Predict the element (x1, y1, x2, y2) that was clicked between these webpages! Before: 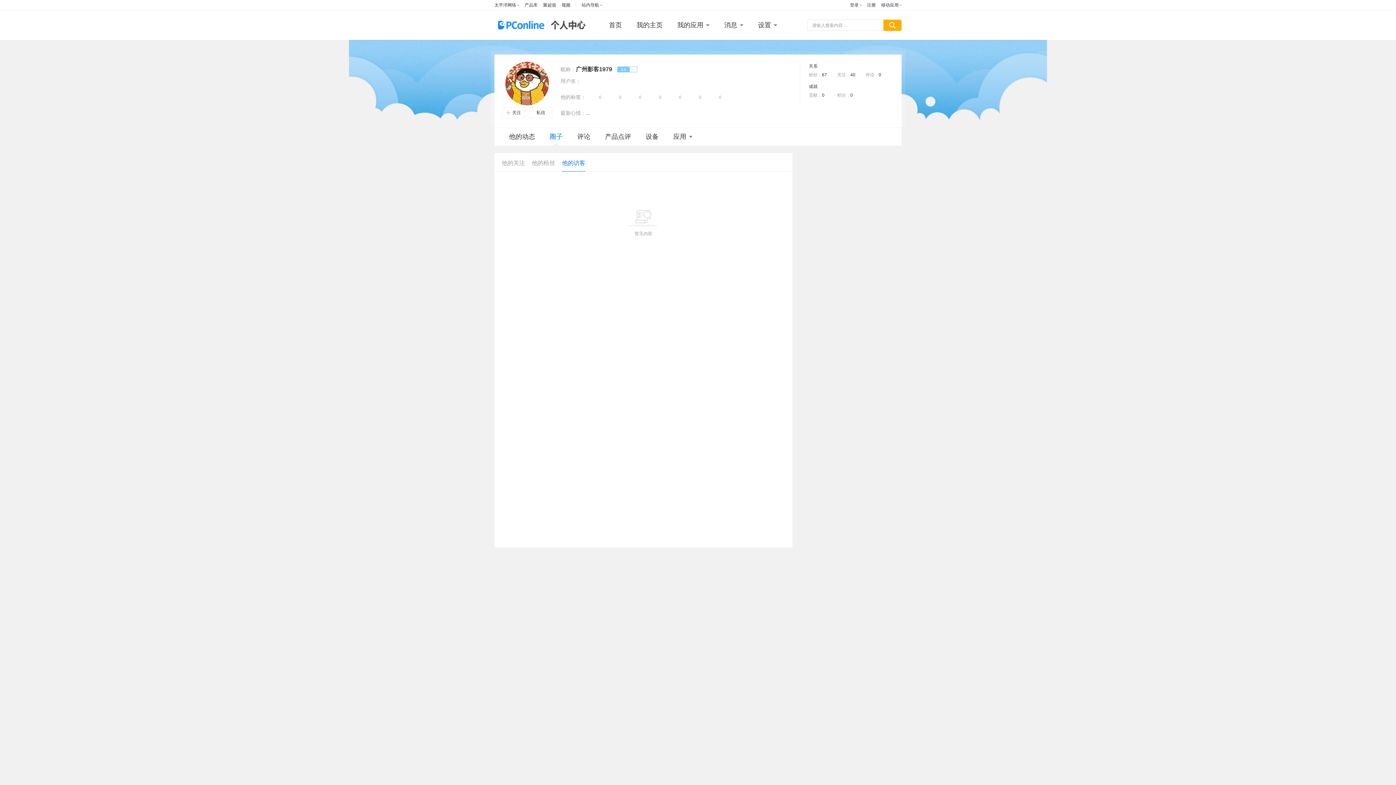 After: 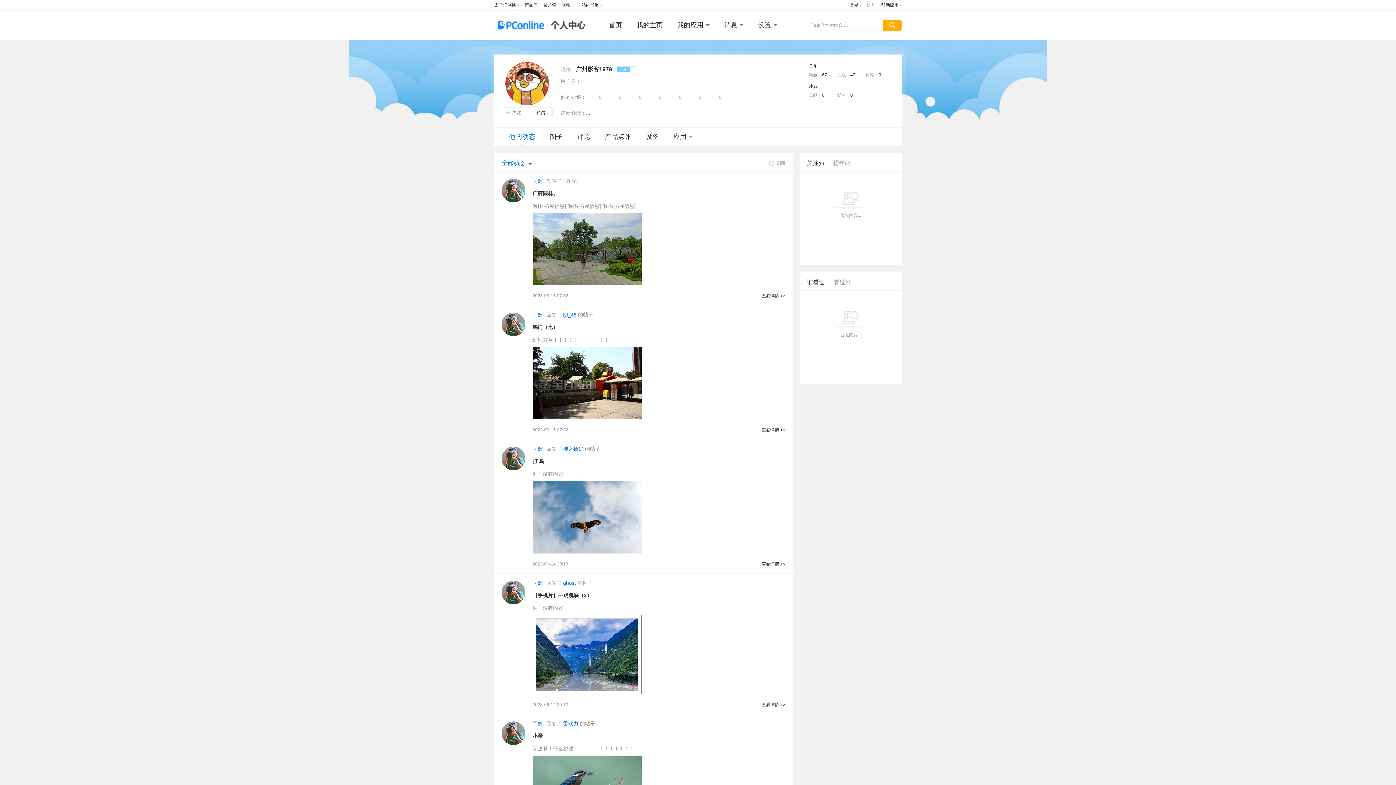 Action: bbox: (505, 61, 549, 105)